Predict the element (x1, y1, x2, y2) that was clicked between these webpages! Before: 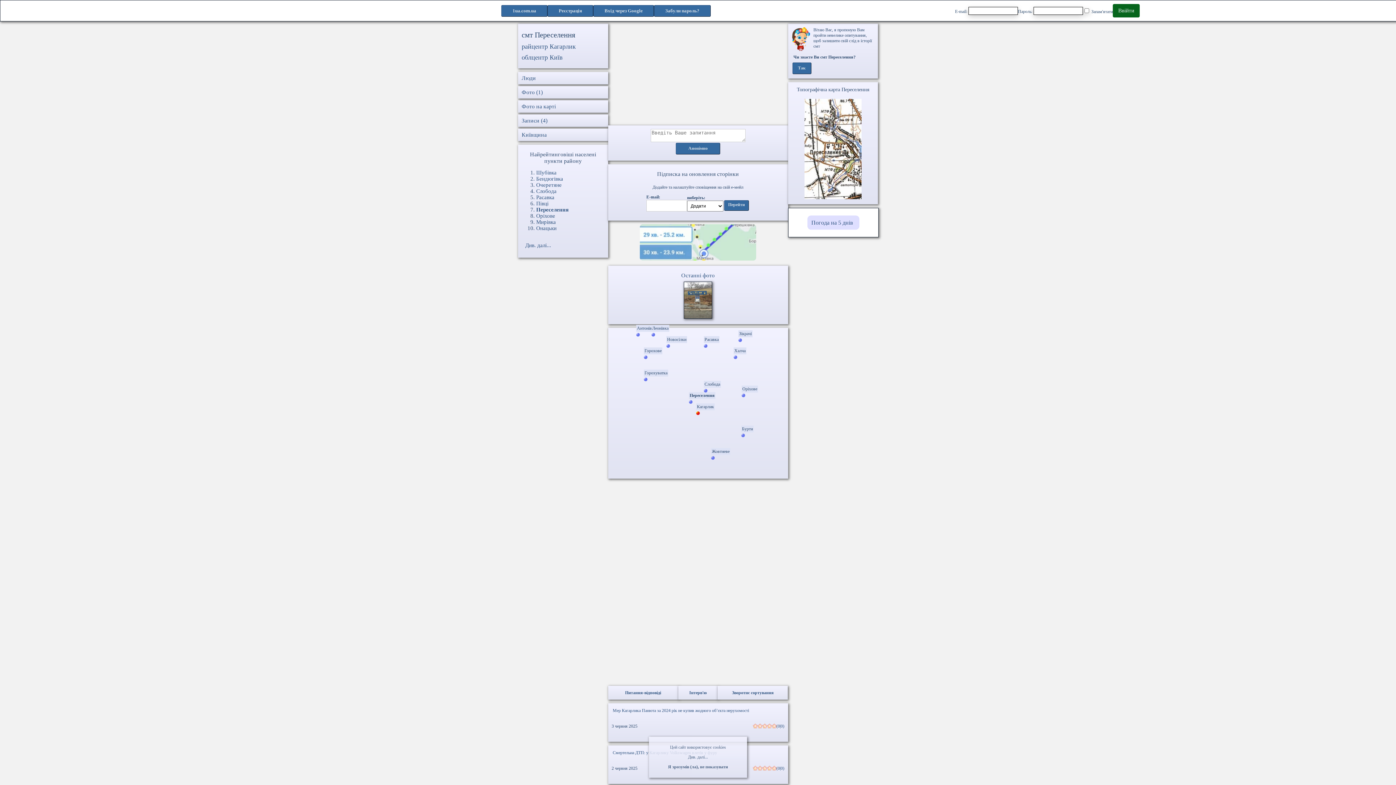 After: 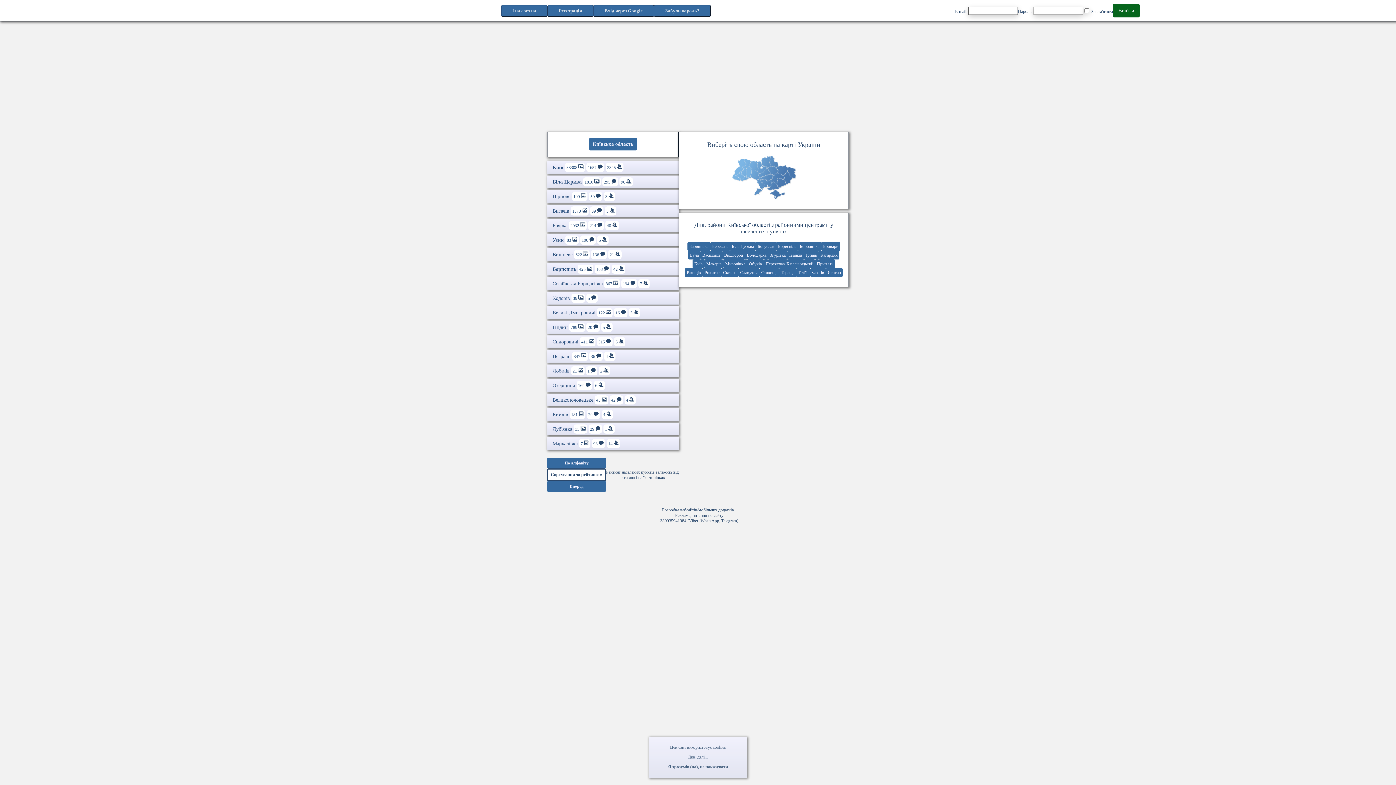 Action: label: Київщина bbox: (521, 128, 604, 141)